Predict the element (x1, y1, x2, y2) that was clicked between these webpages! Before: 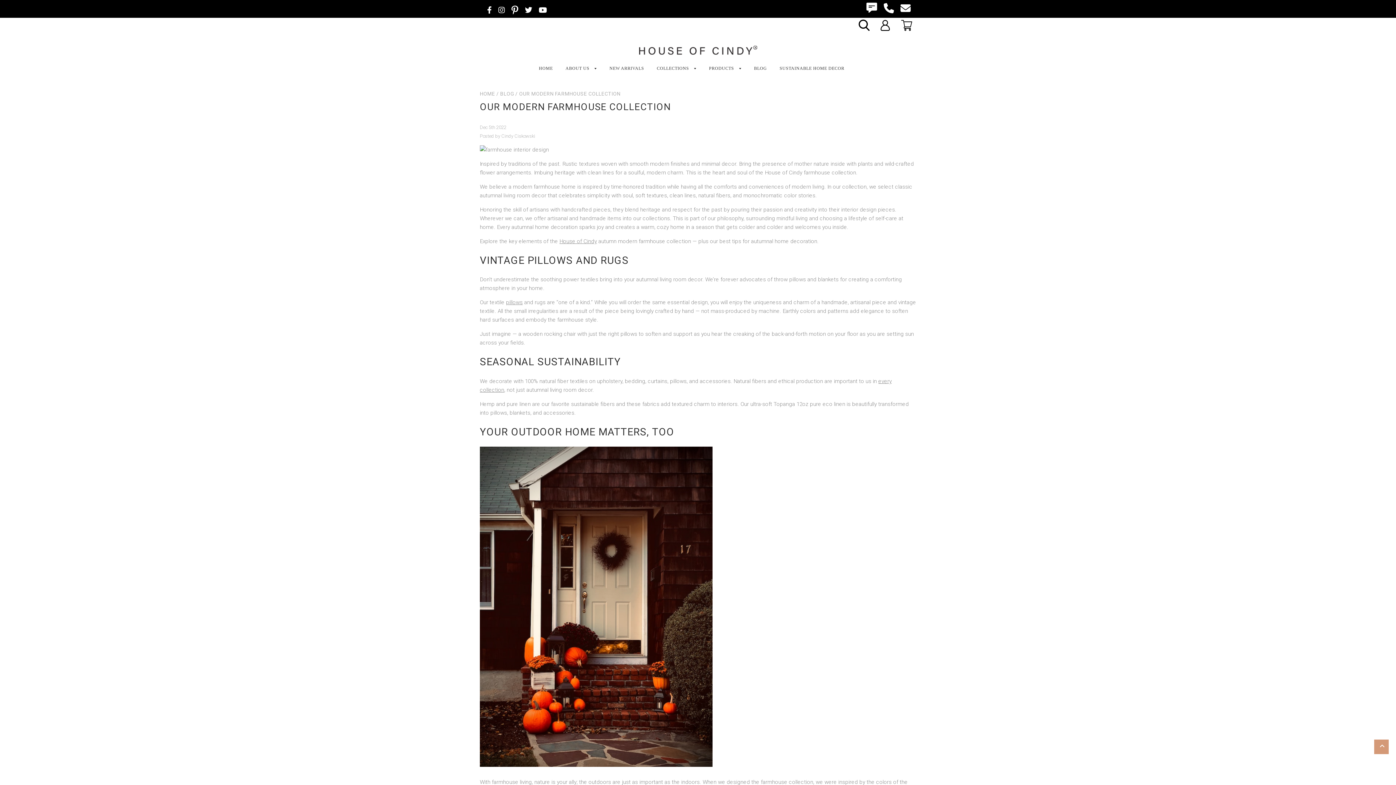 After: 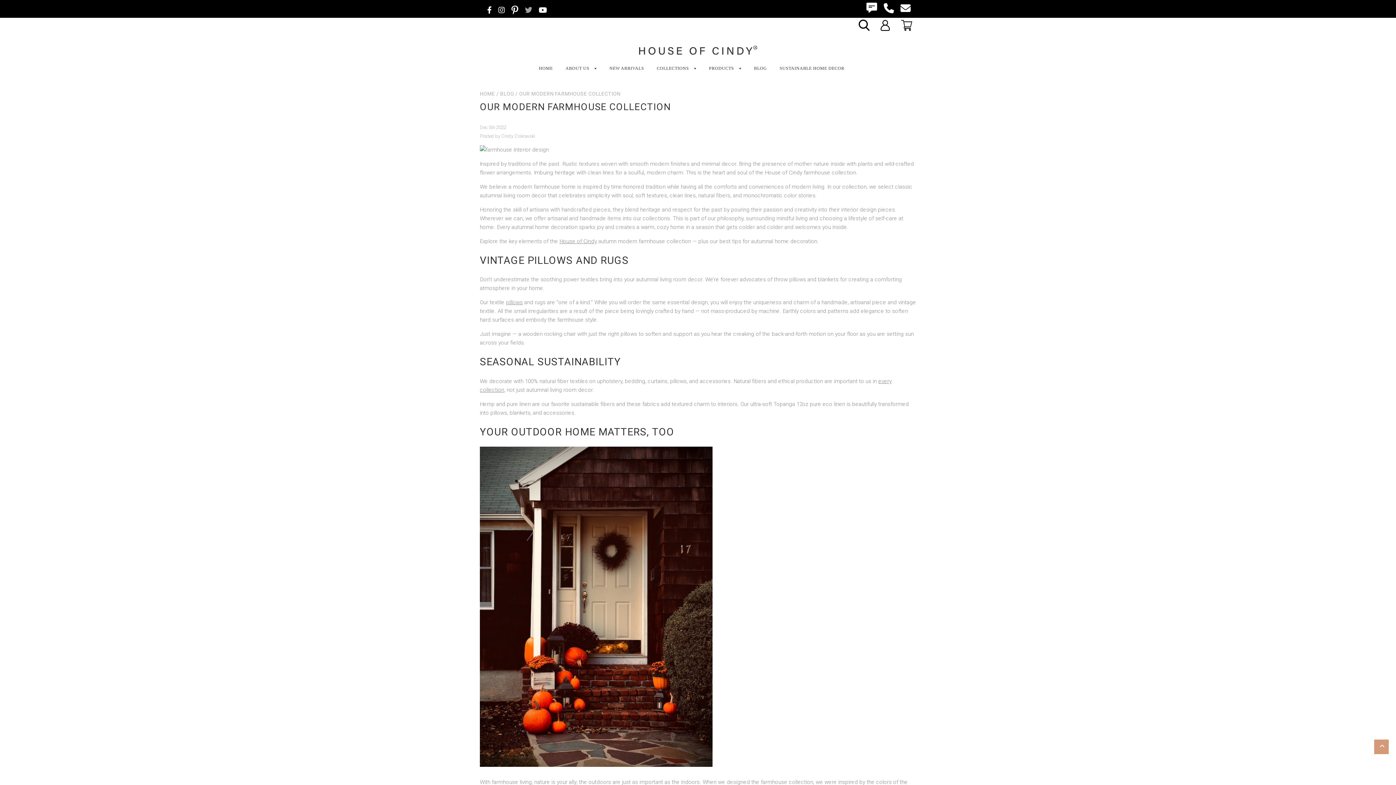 Action: bbox: (525, 5, 532, 14)